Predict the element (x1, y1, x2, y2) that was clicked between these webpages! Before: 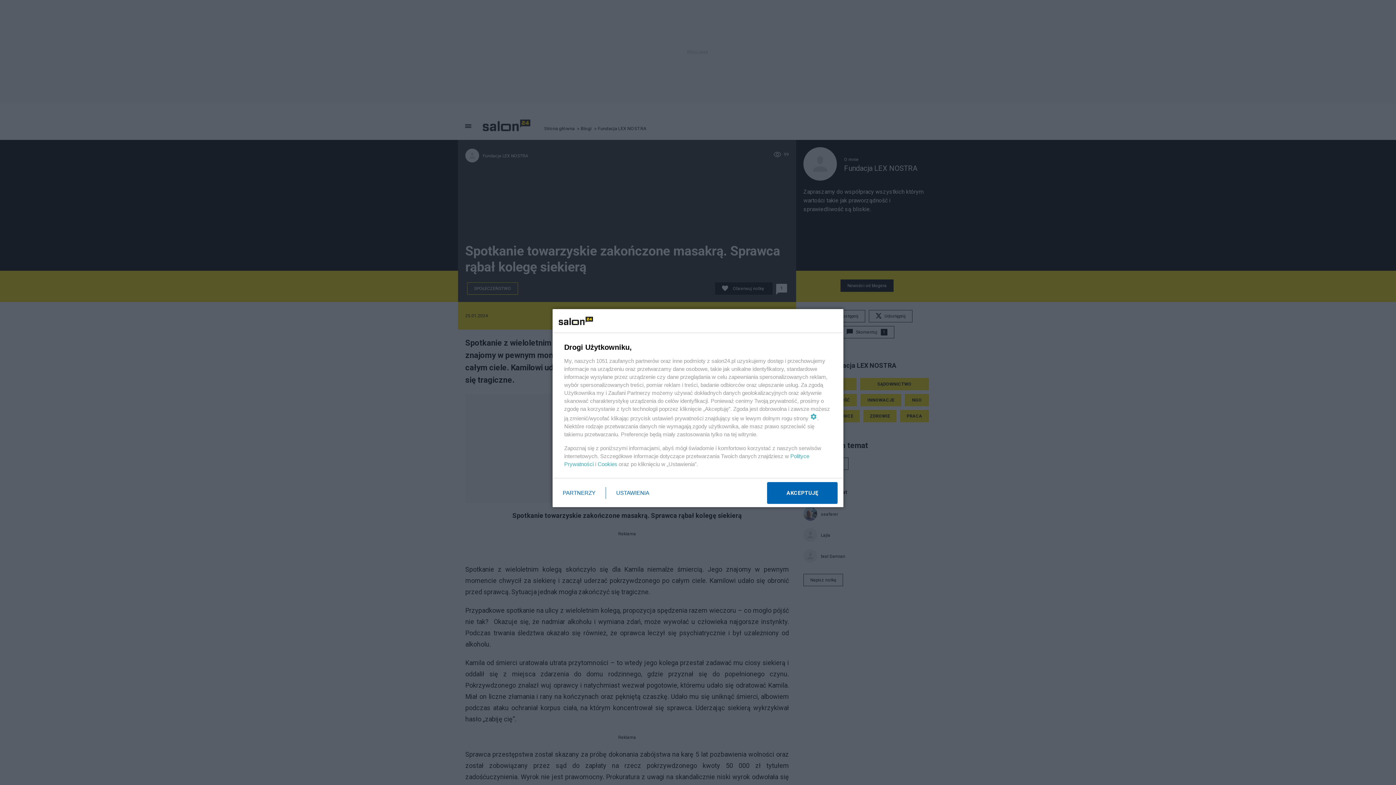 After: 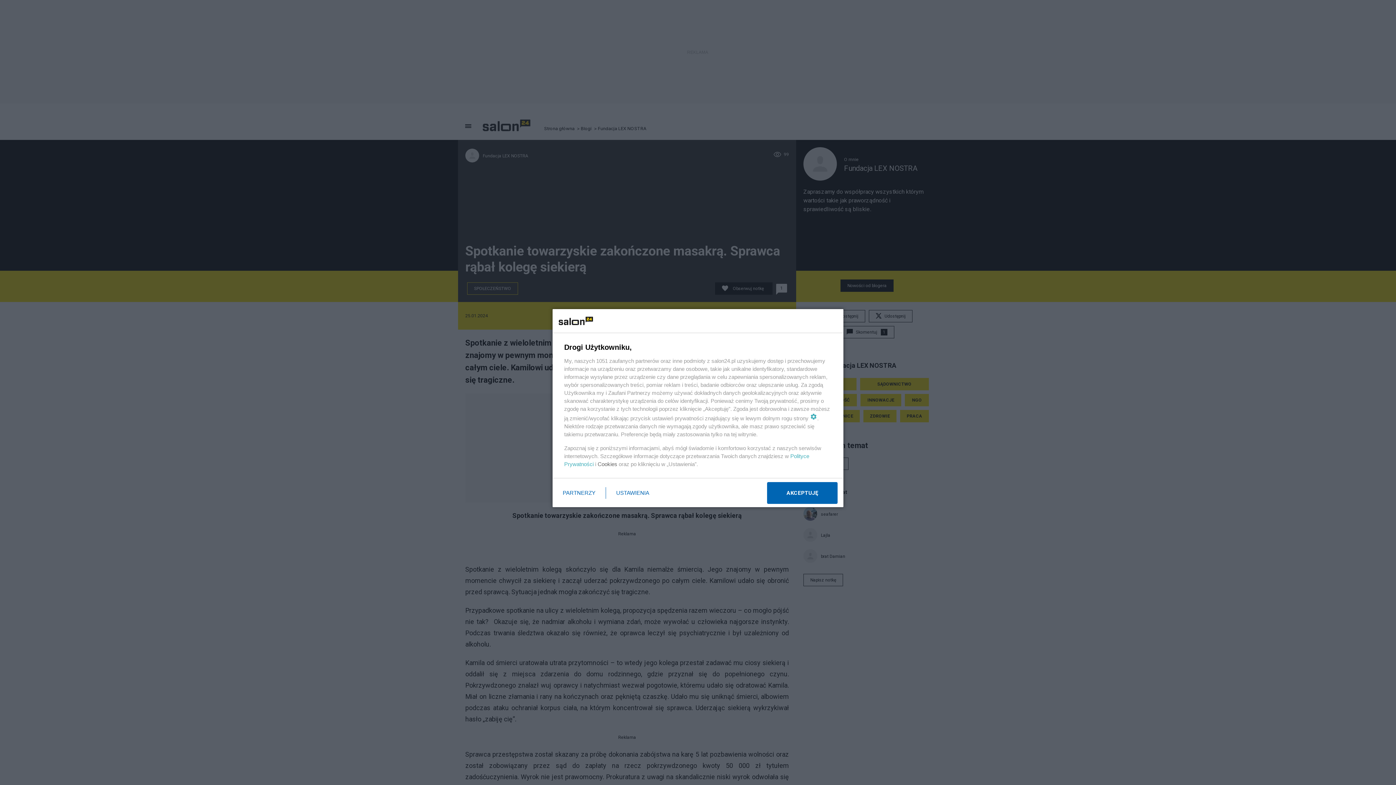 Action: bbox: (597, 461, 617, 467) label: Cookies